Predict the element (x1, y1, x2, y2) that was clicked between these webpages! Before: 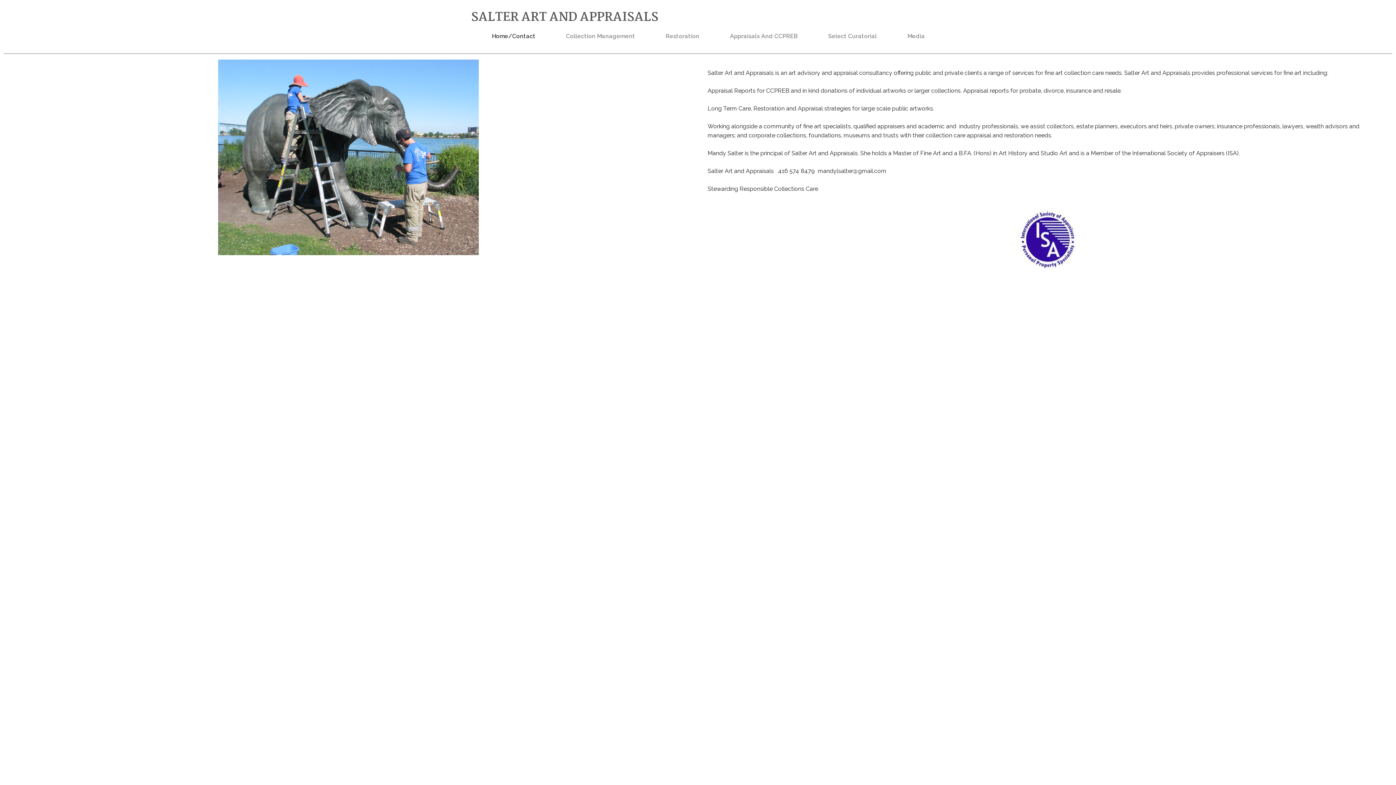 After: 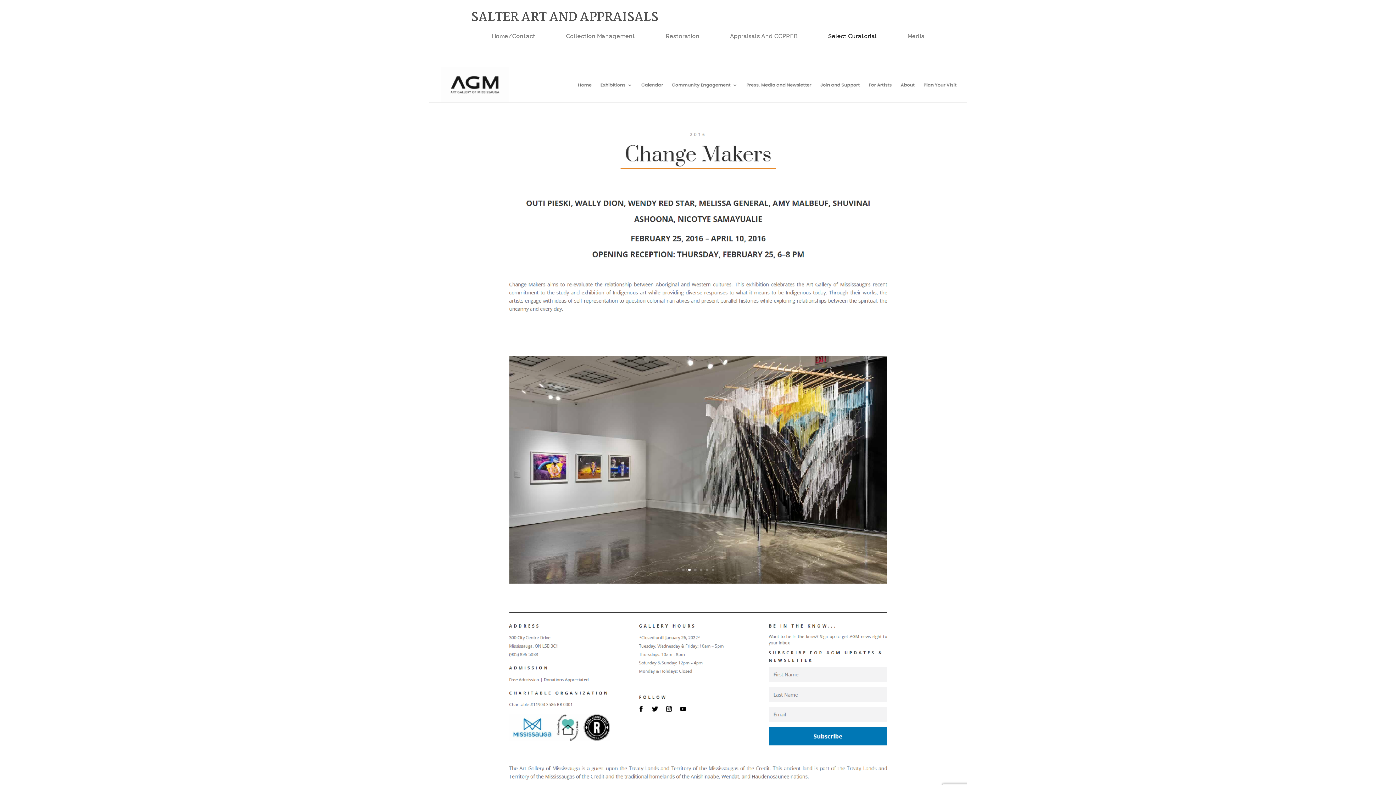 Action: label: Select Curatorial bbox: (828, 32, 877, 39)